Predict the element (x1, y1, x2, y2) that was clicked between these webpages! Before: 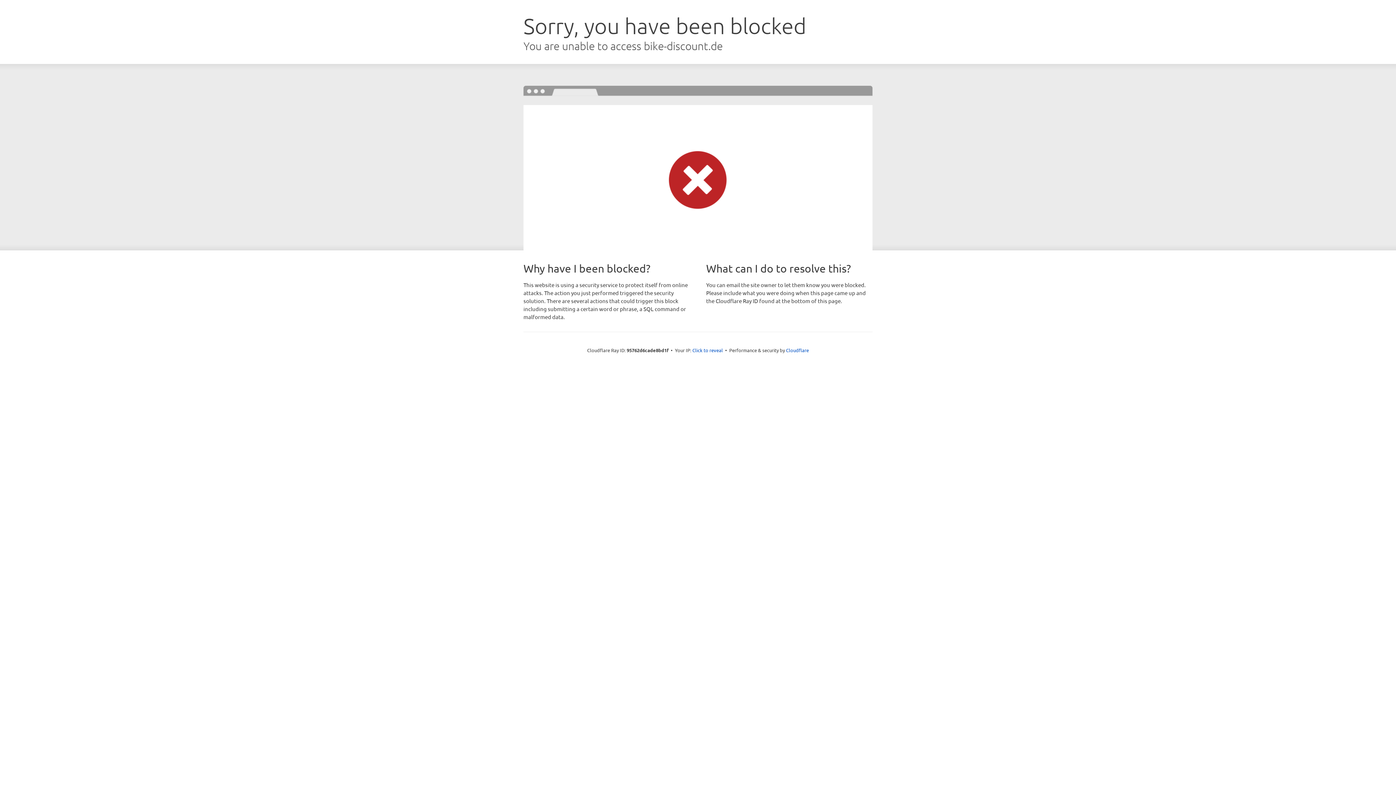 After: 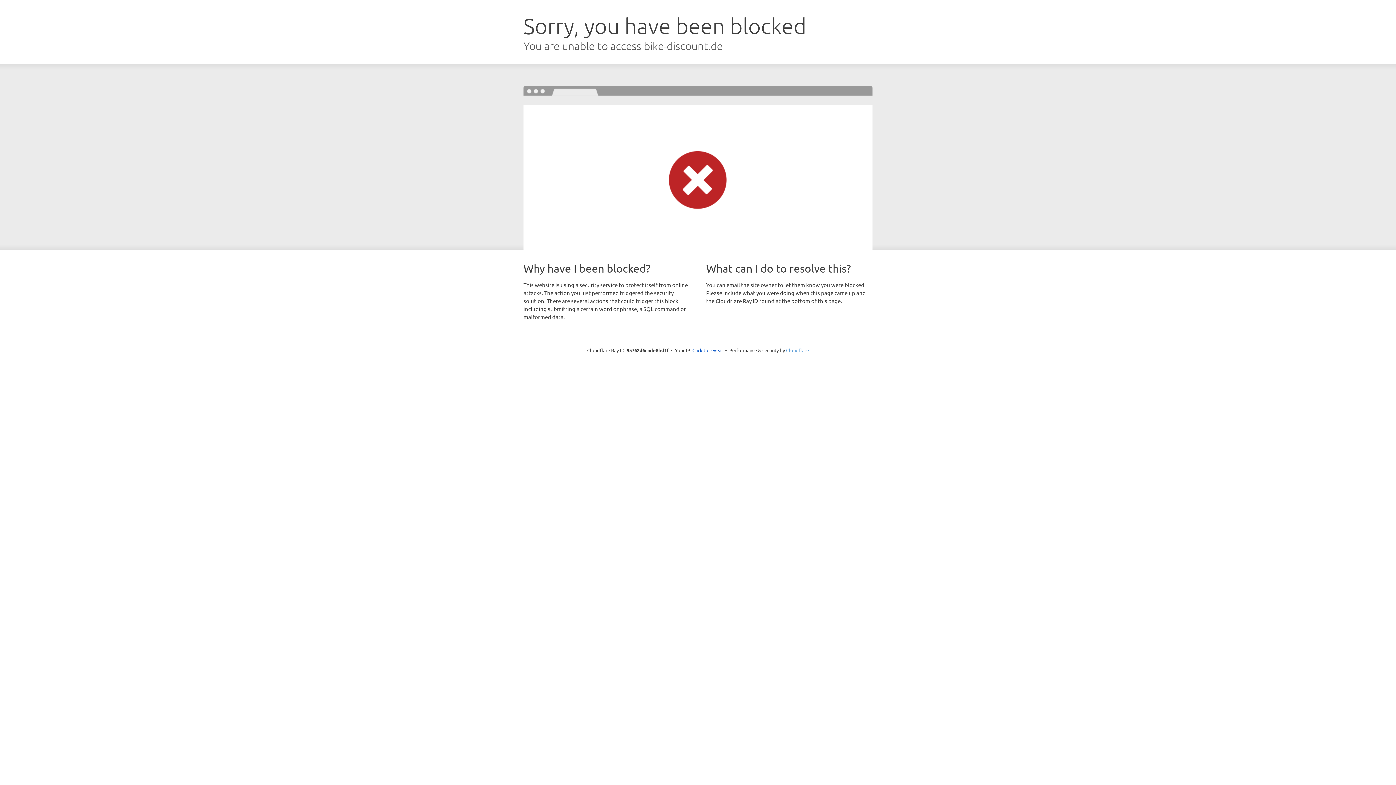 Action: bbox: (786, 347, 809, 353) label: Cloudflare